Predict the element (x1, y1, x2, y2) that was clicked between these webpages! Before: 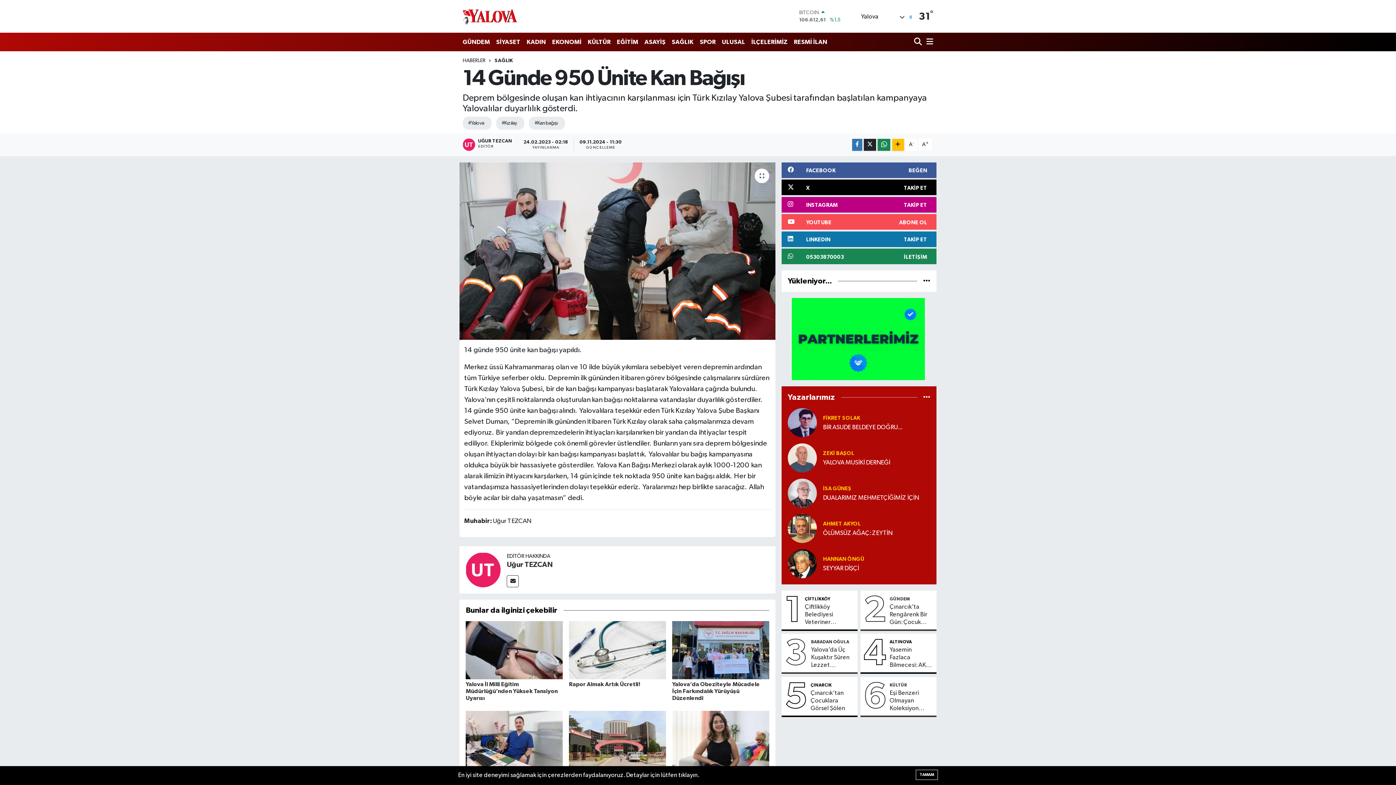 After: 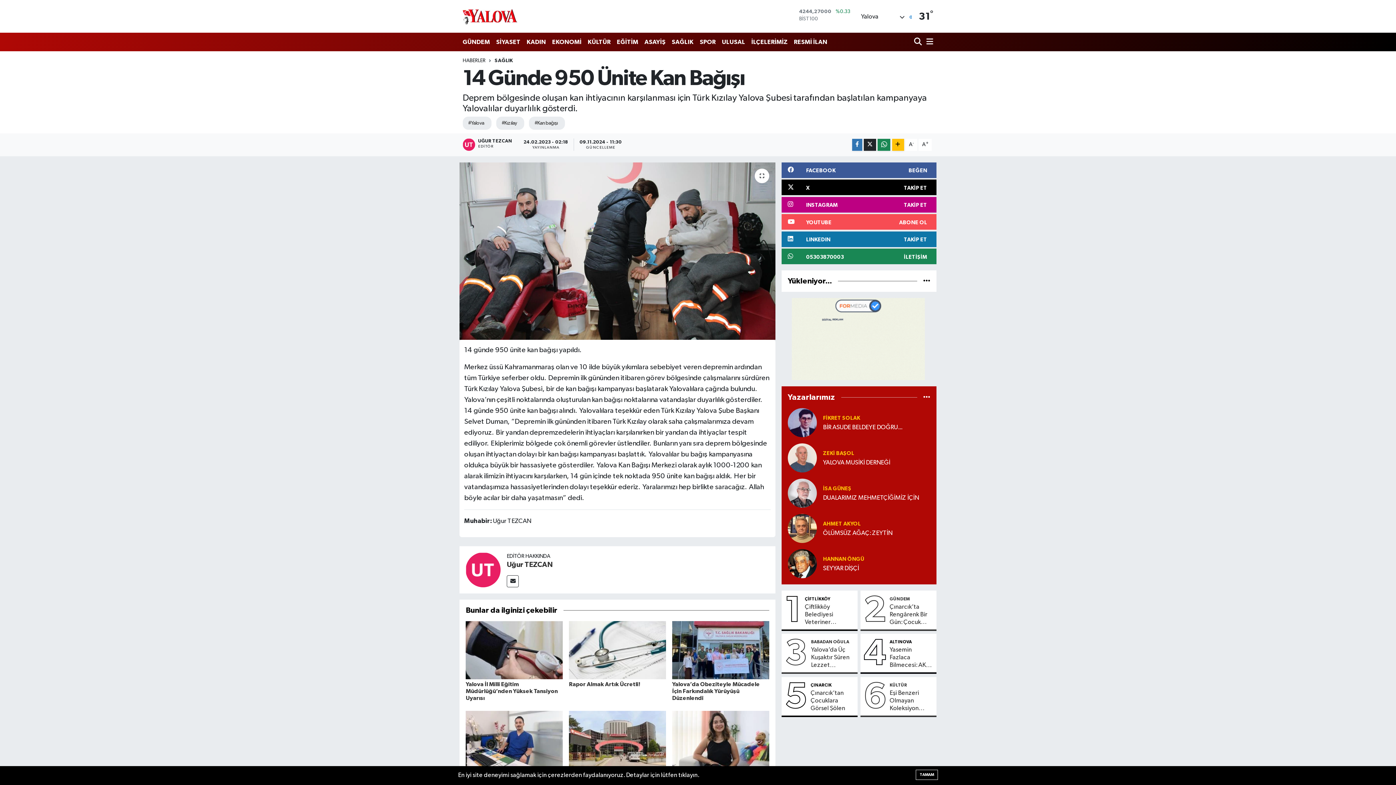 Action: bbox: (811, 640, 849, 644) label: BABADAN OĞULA